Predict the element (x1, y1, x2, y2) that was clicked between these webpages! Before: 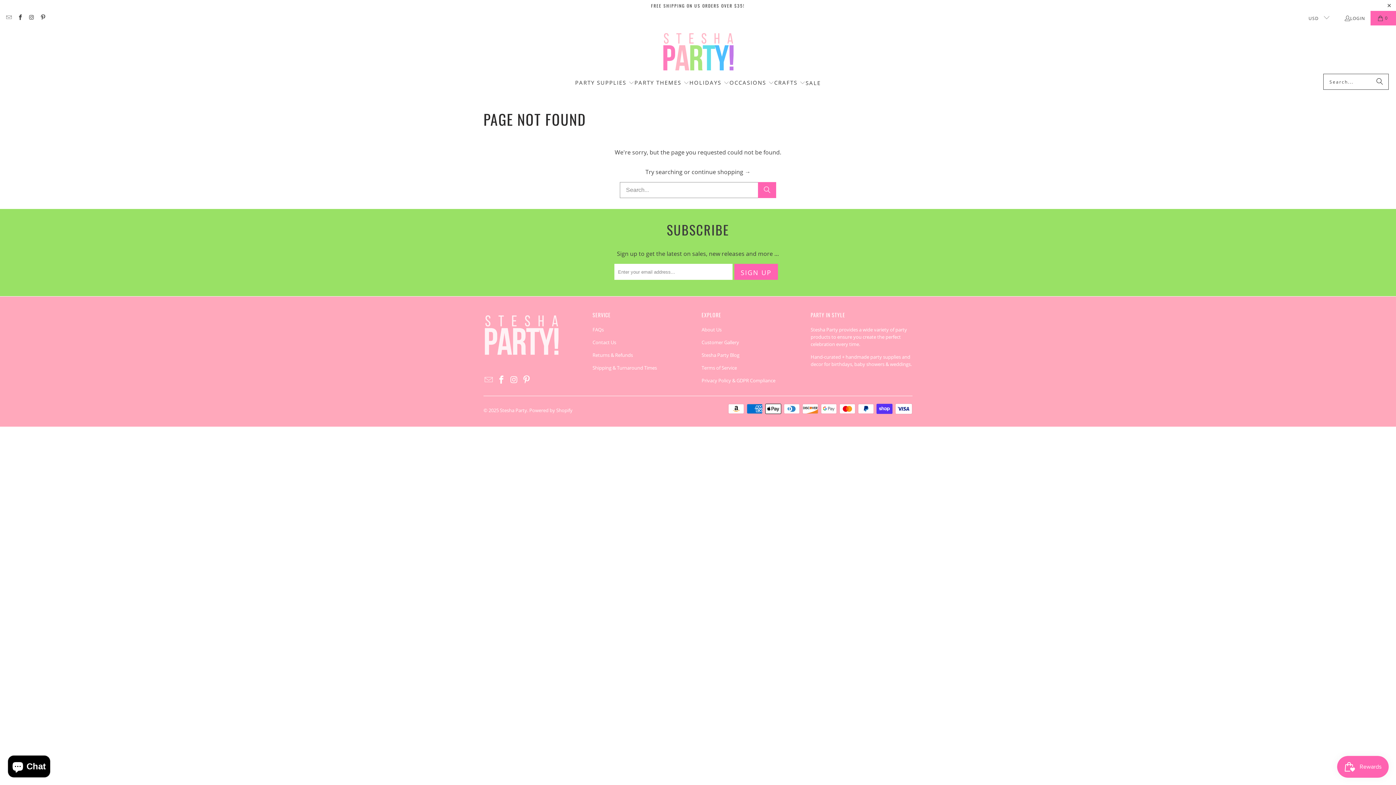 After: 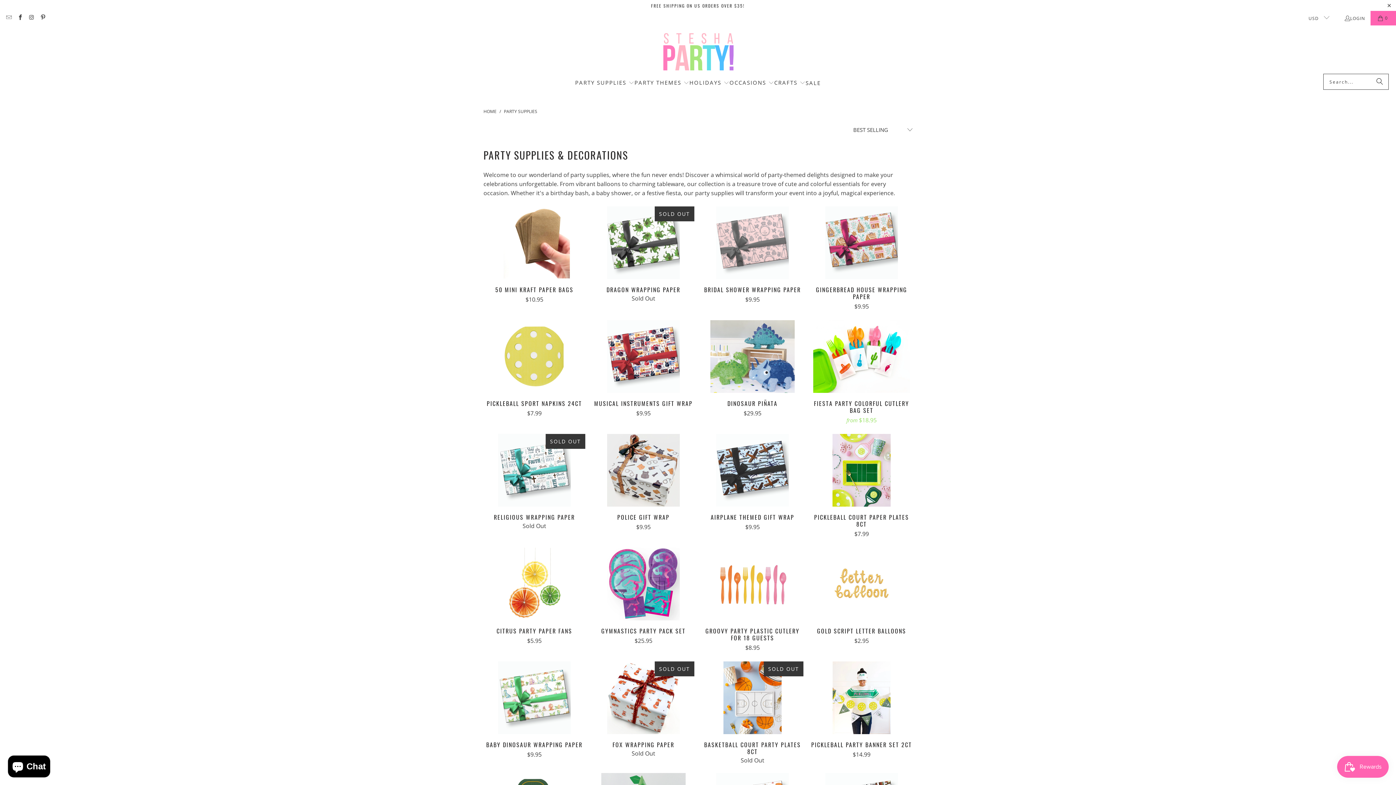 Action: bbox: (575, 73, 634, 92) label: PARTY SUPPLIES 